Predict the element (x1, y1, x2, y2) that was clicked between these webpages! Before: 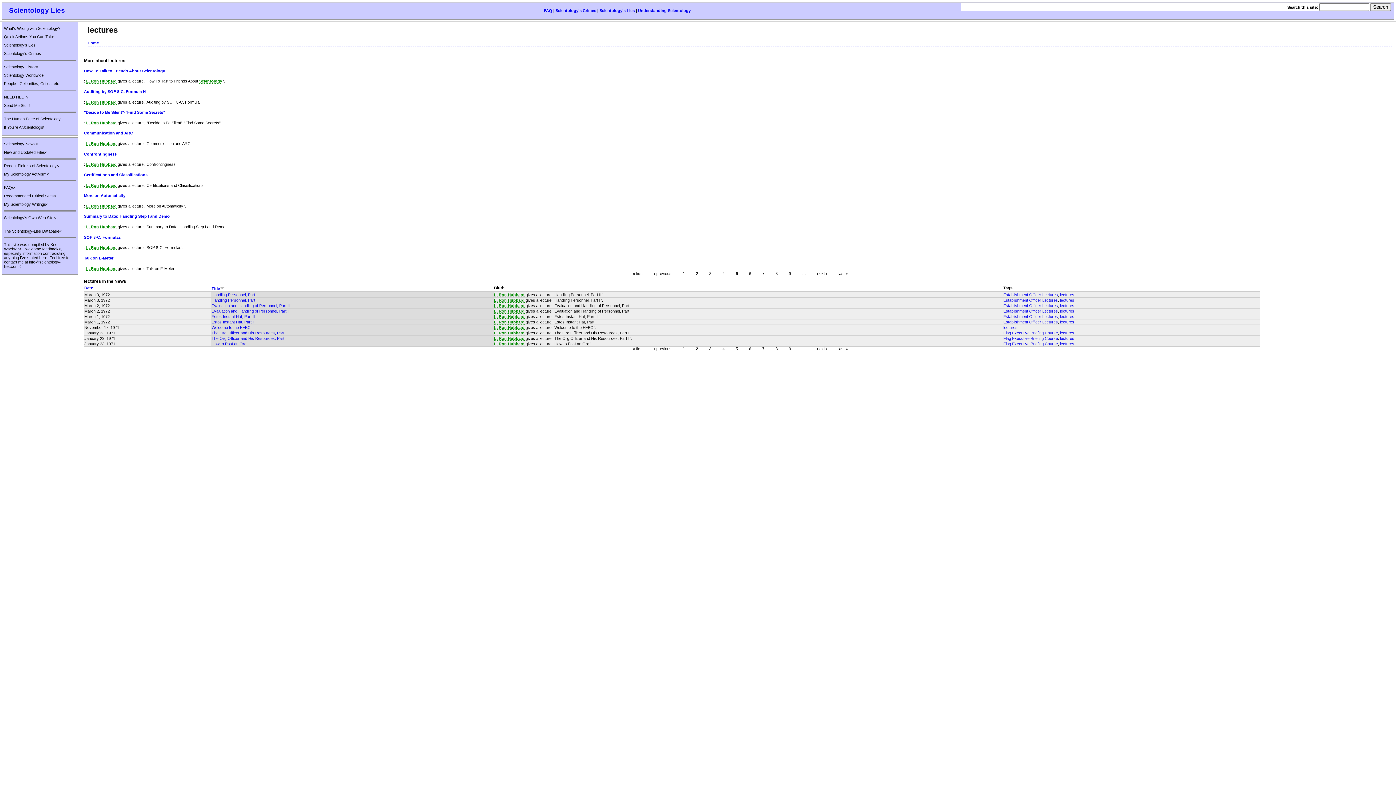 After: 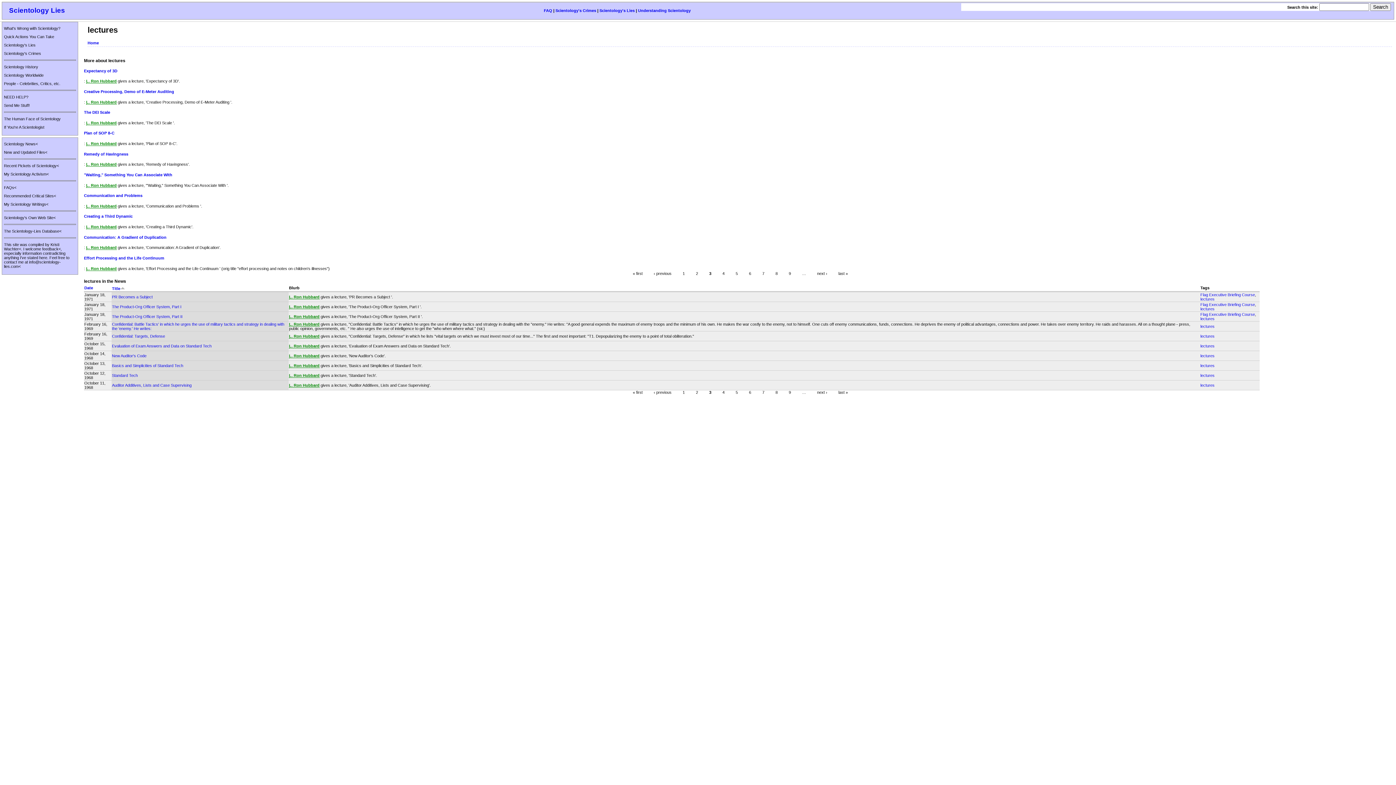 Action: bbox: (709, 271, 711, 275) label: 3